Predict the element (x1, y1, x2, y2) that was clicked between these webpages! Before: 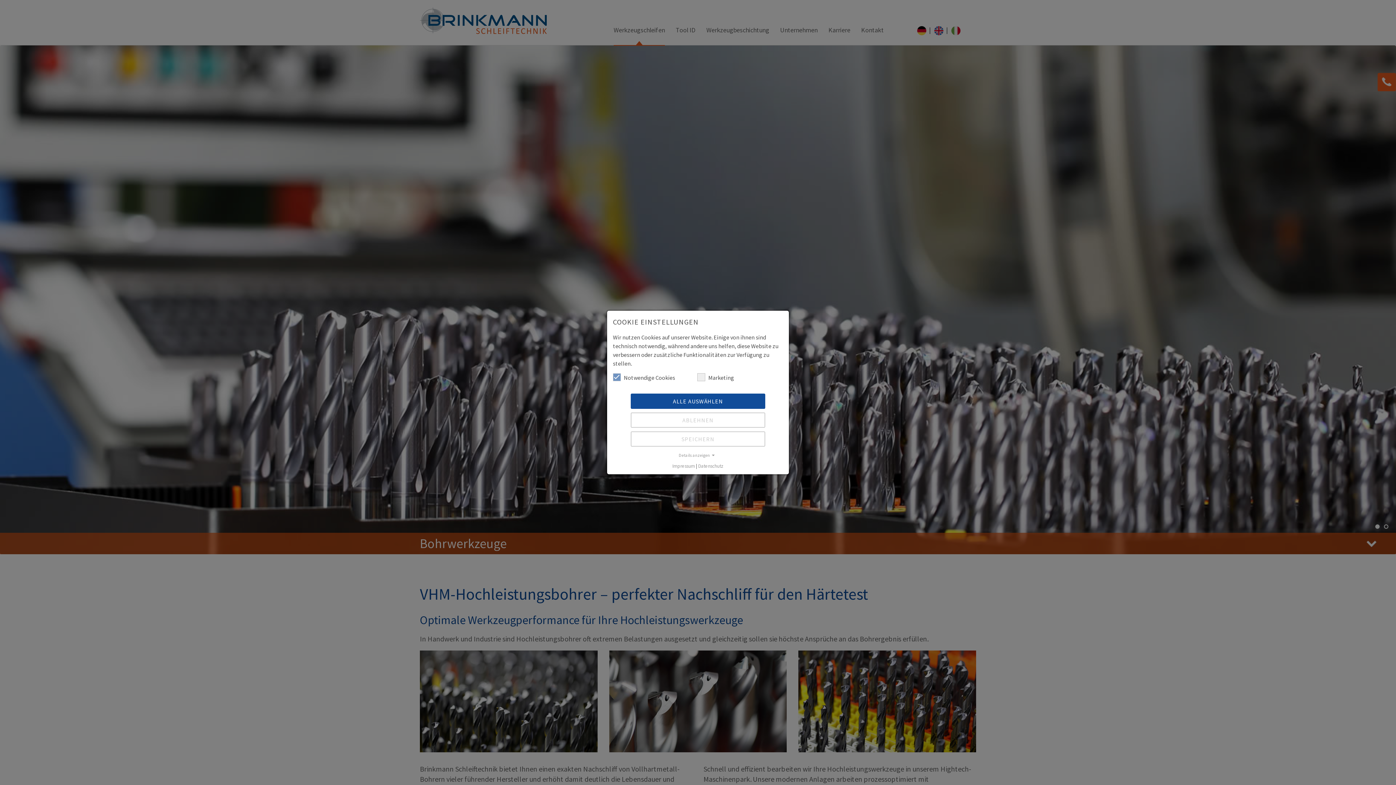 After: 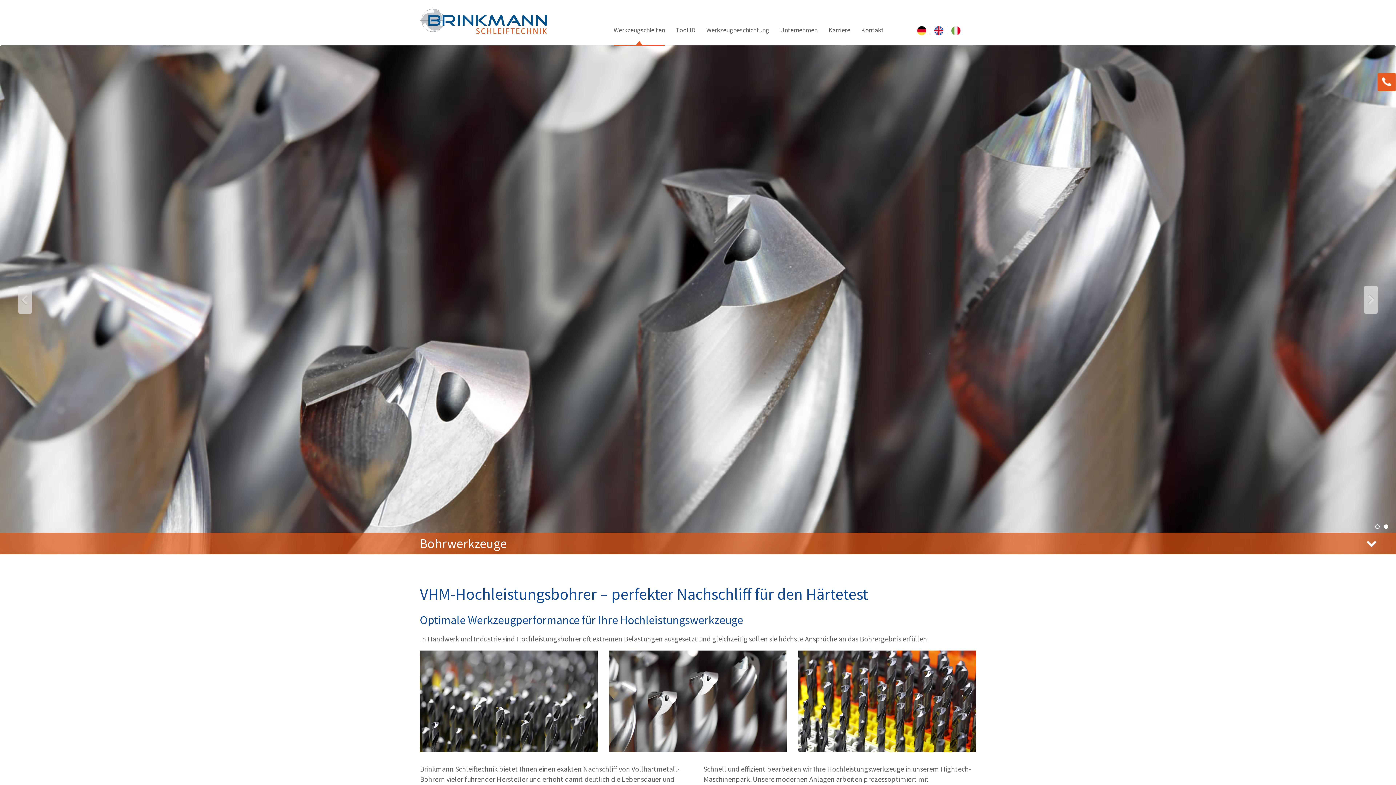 Action: label: ABLEHNEN bbox: (630, 412, 765, 428)